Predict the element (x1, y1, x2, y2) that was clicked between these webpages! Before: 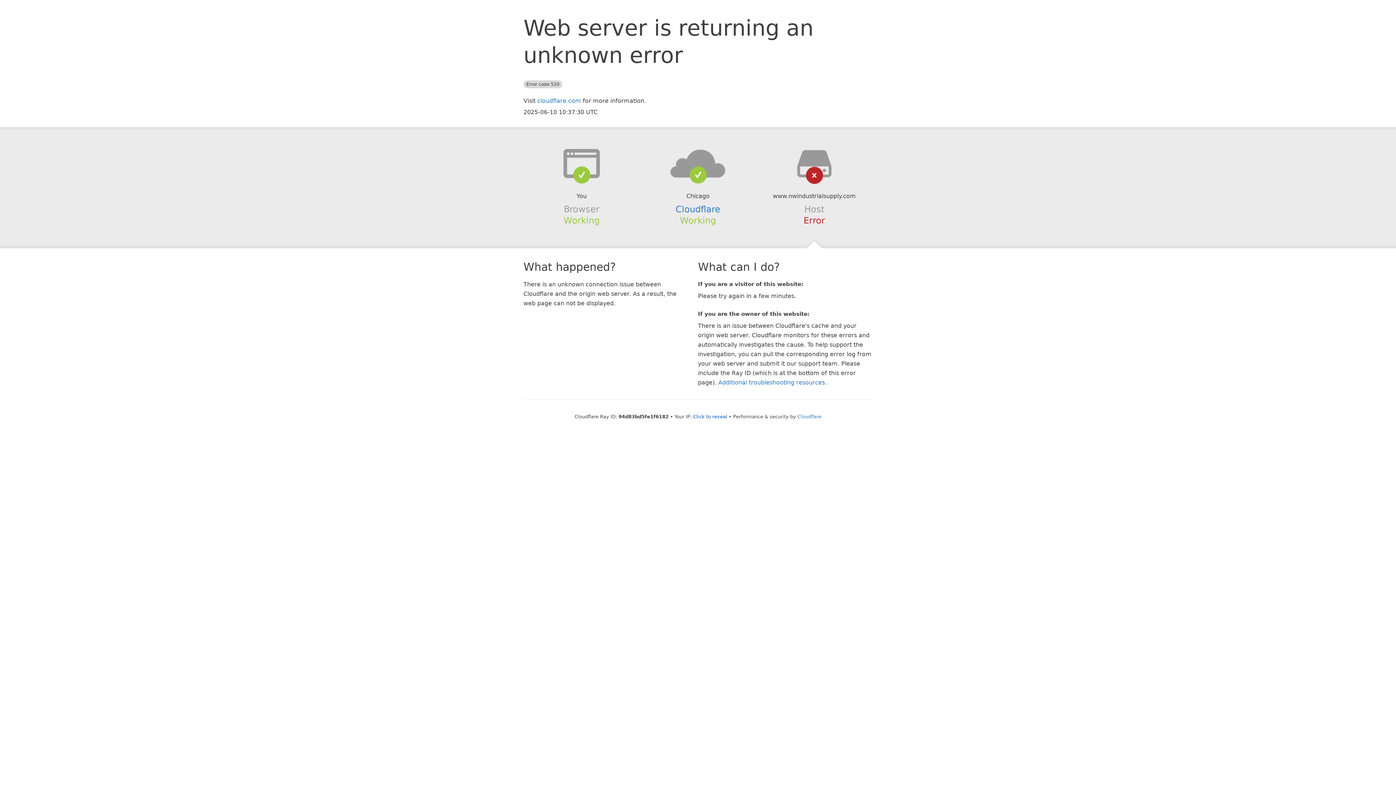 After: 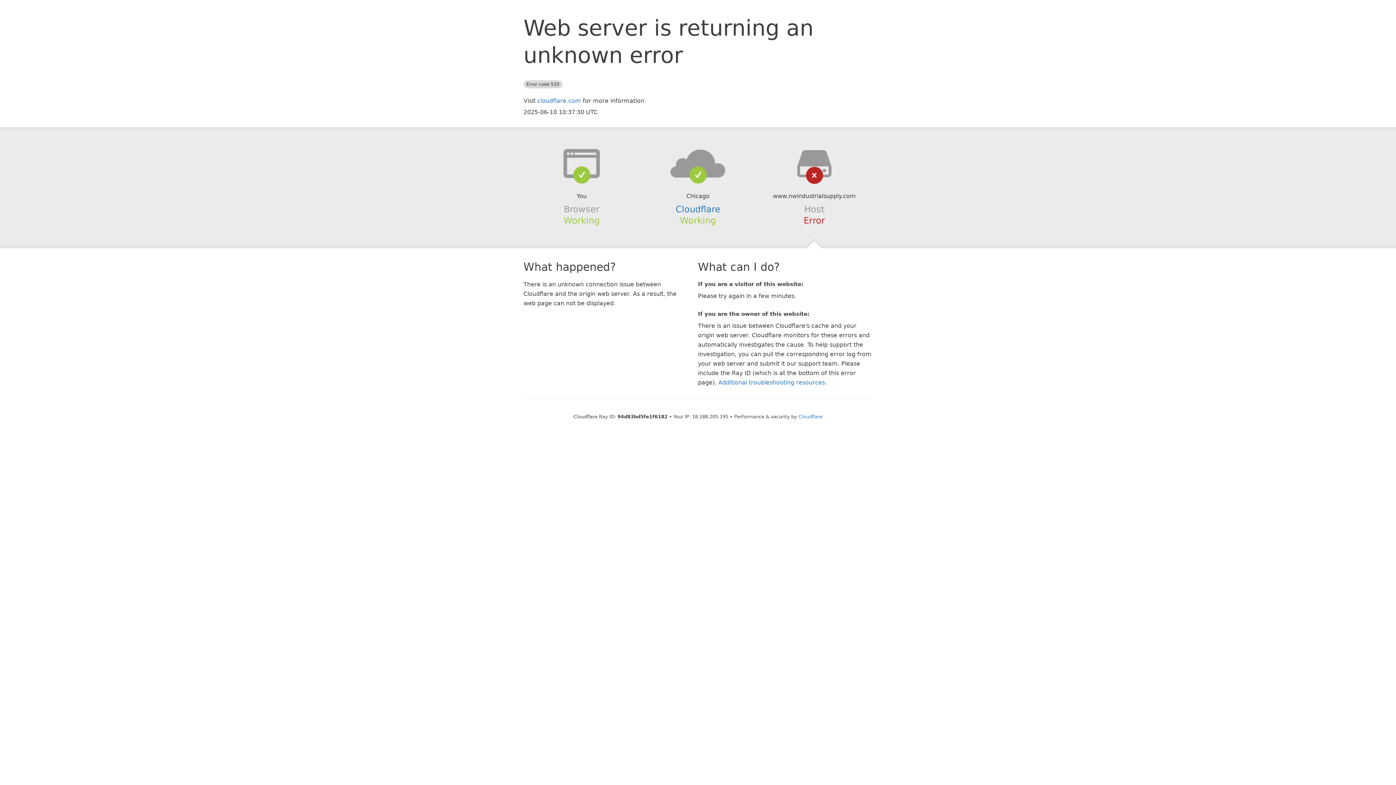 Action: label: Click to reveal bbox: (693, 414, 727, 419)